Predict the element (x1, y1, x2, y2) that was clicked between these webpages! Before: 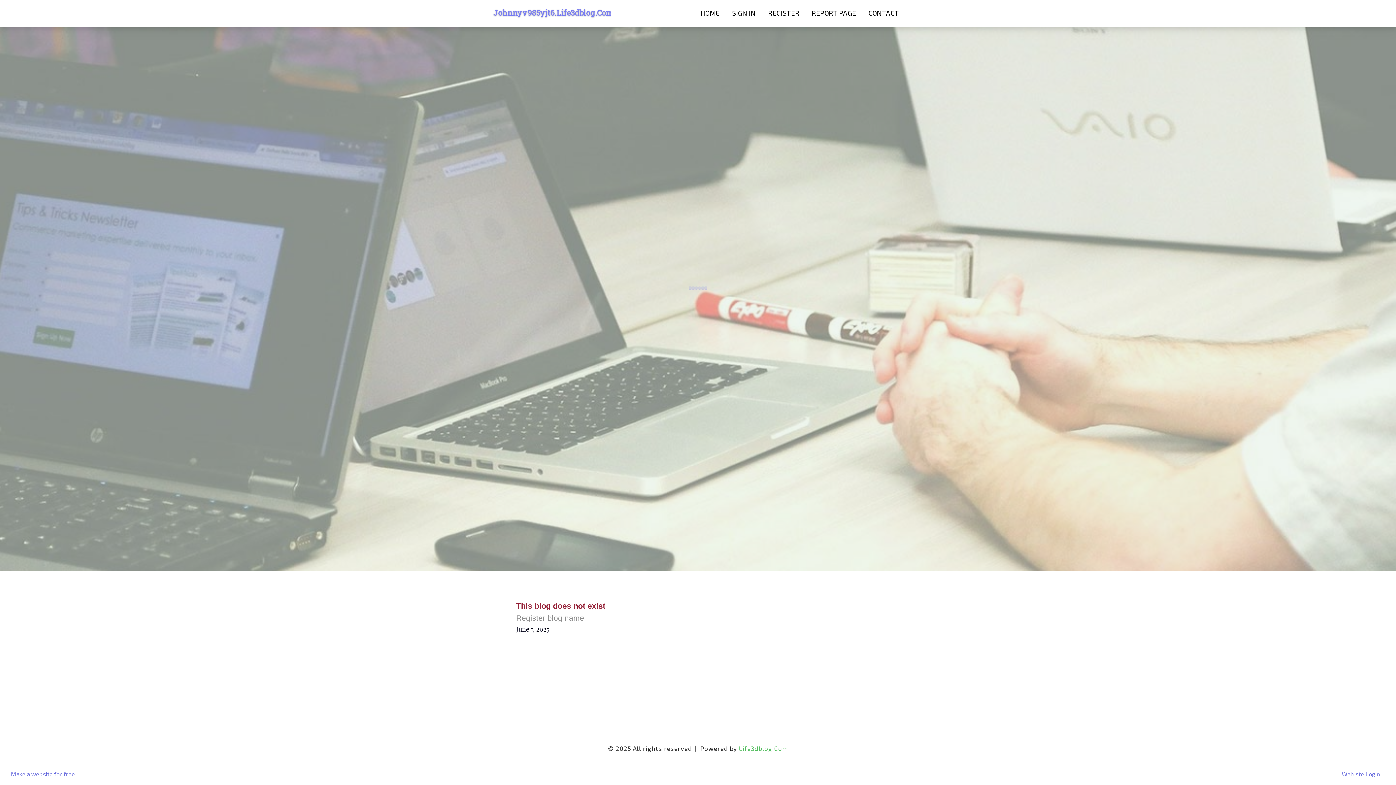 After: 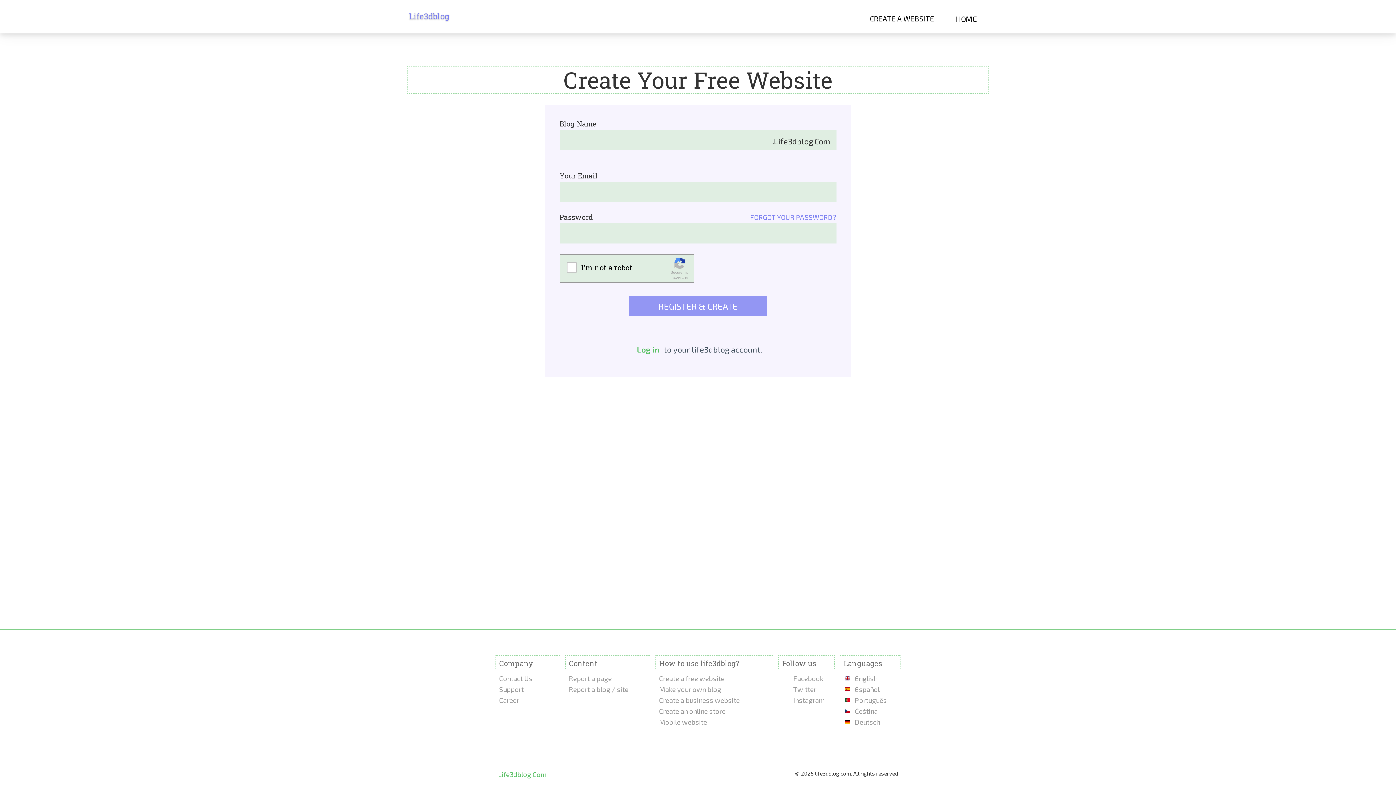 Action: bbox: (762, 0, 805, 27) label: REGISTER